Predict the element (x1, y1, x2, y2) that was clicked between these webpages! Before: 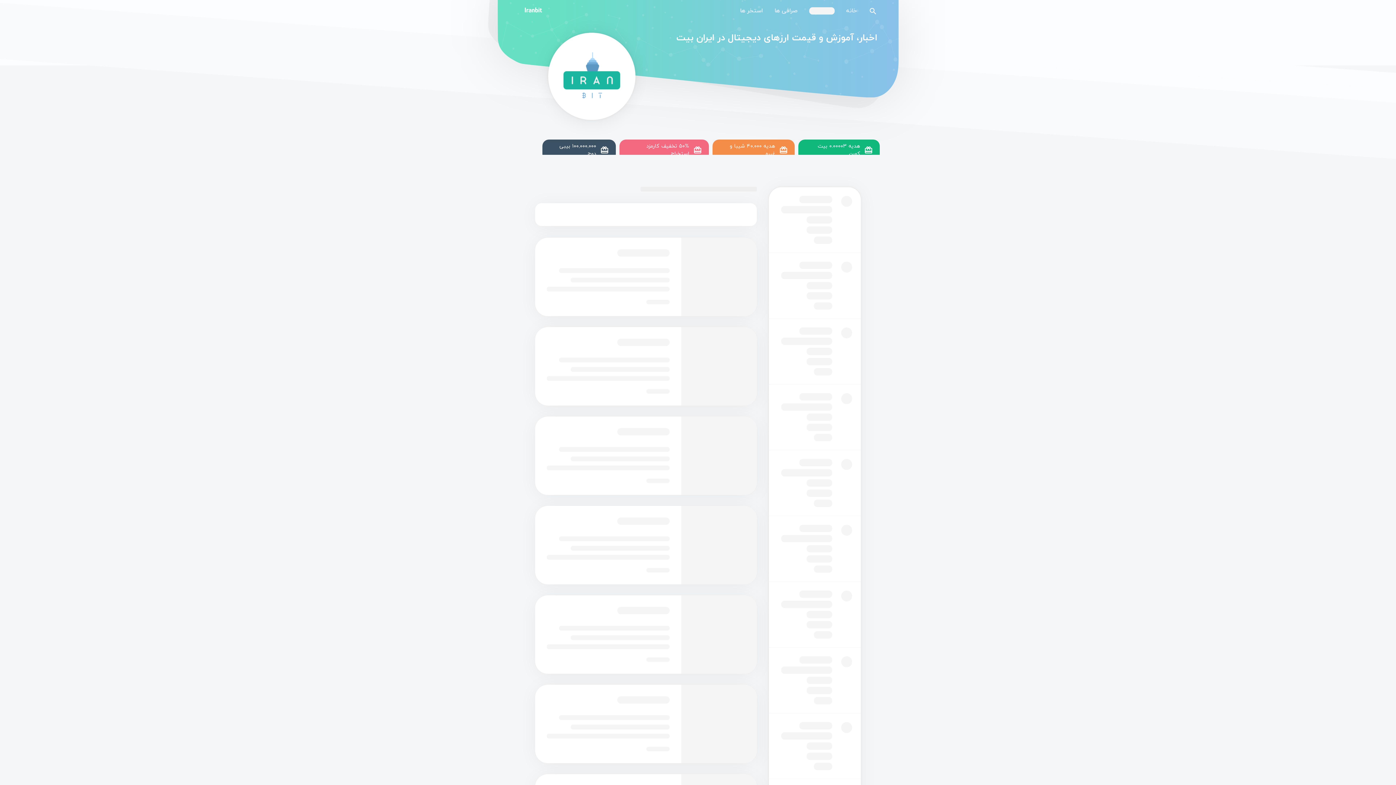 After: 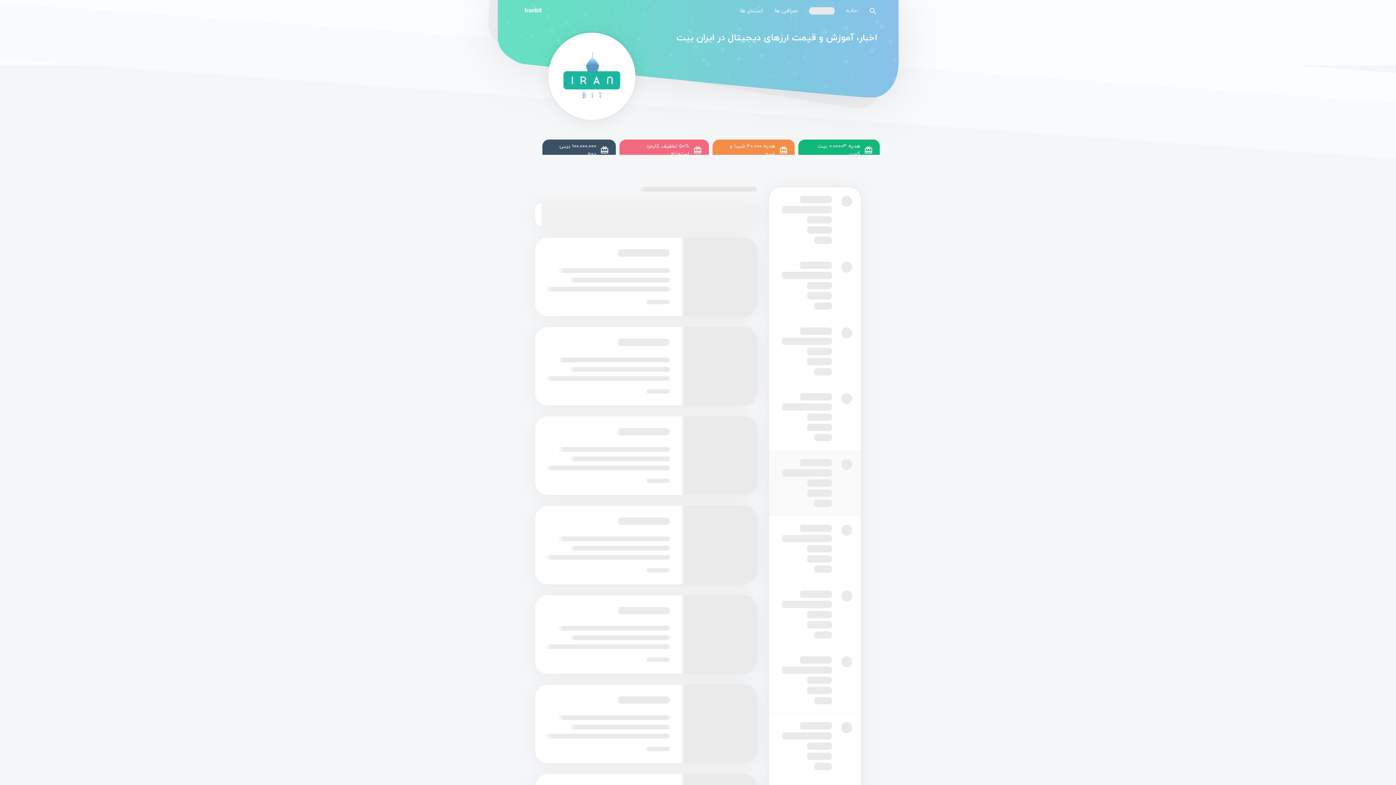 Action: bbox: (768, 450, 860, 515)